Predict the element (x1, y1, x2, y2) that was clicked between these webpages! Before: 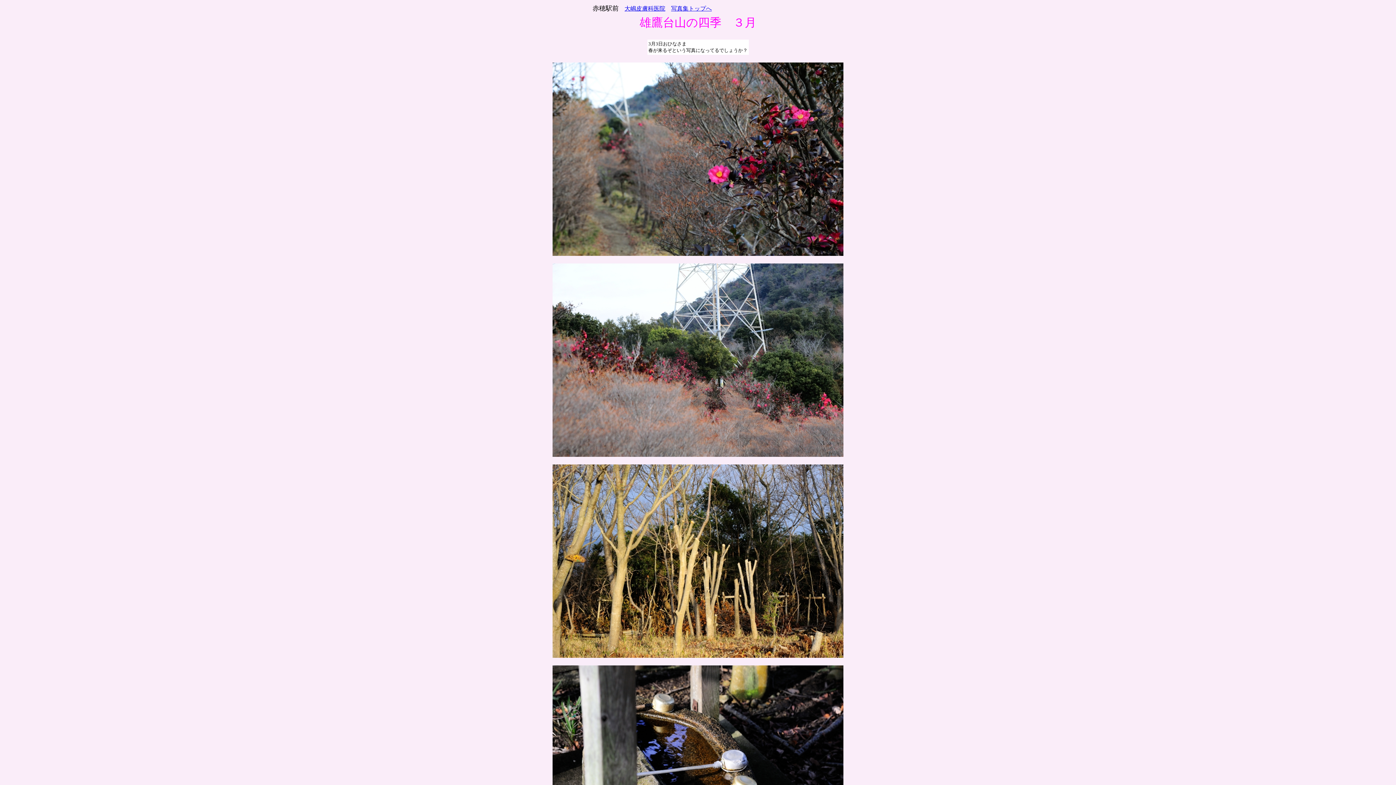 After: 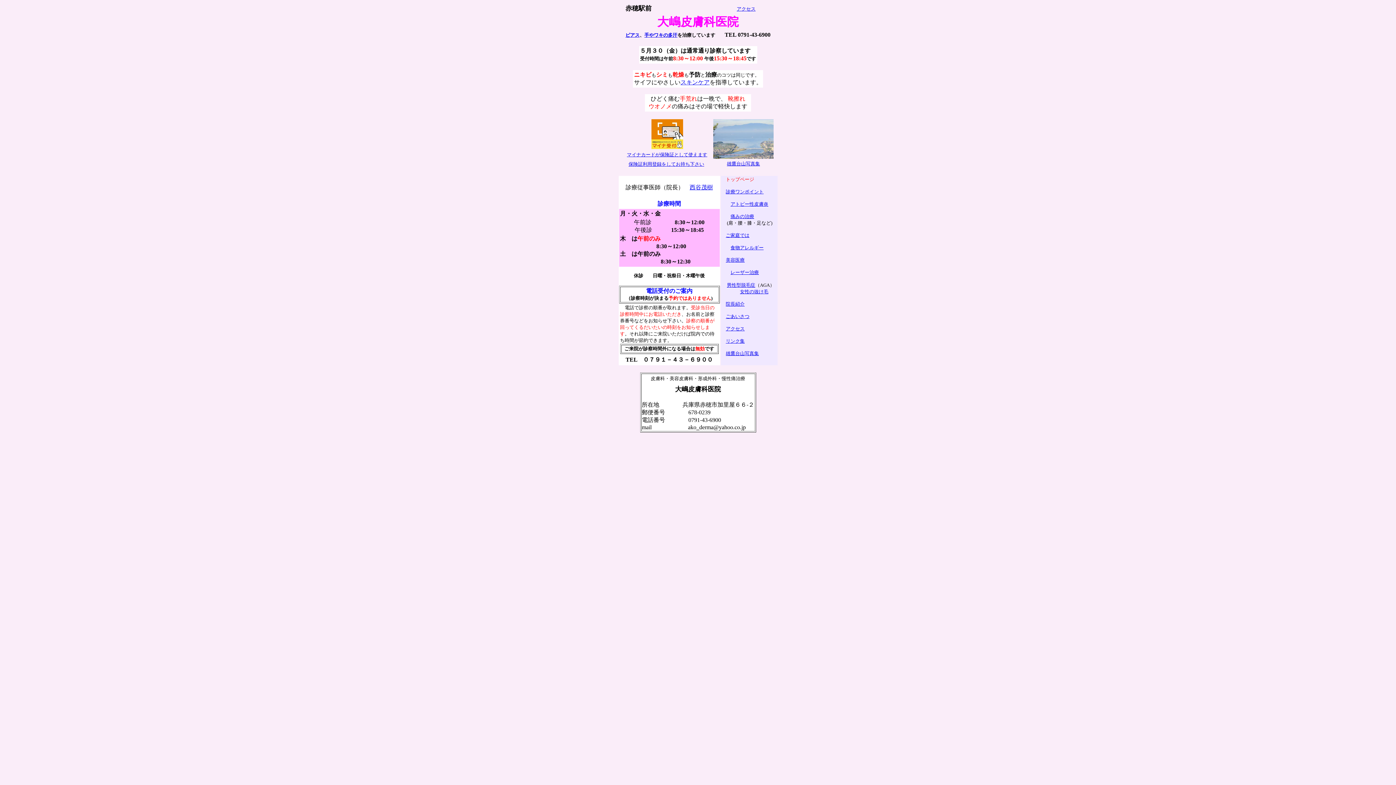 Action: bbox: (624, 5, 665, 11) label: 大嶋皮膚科医院